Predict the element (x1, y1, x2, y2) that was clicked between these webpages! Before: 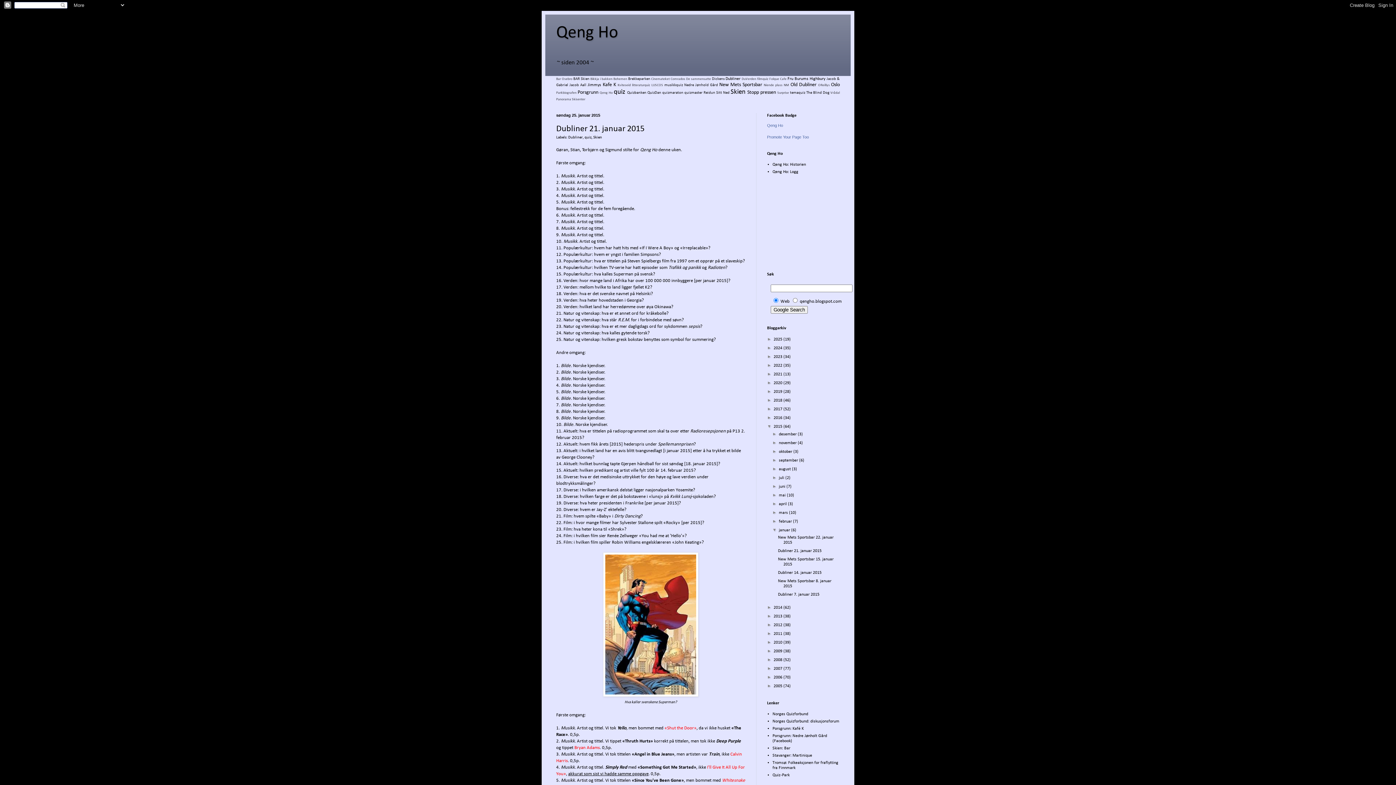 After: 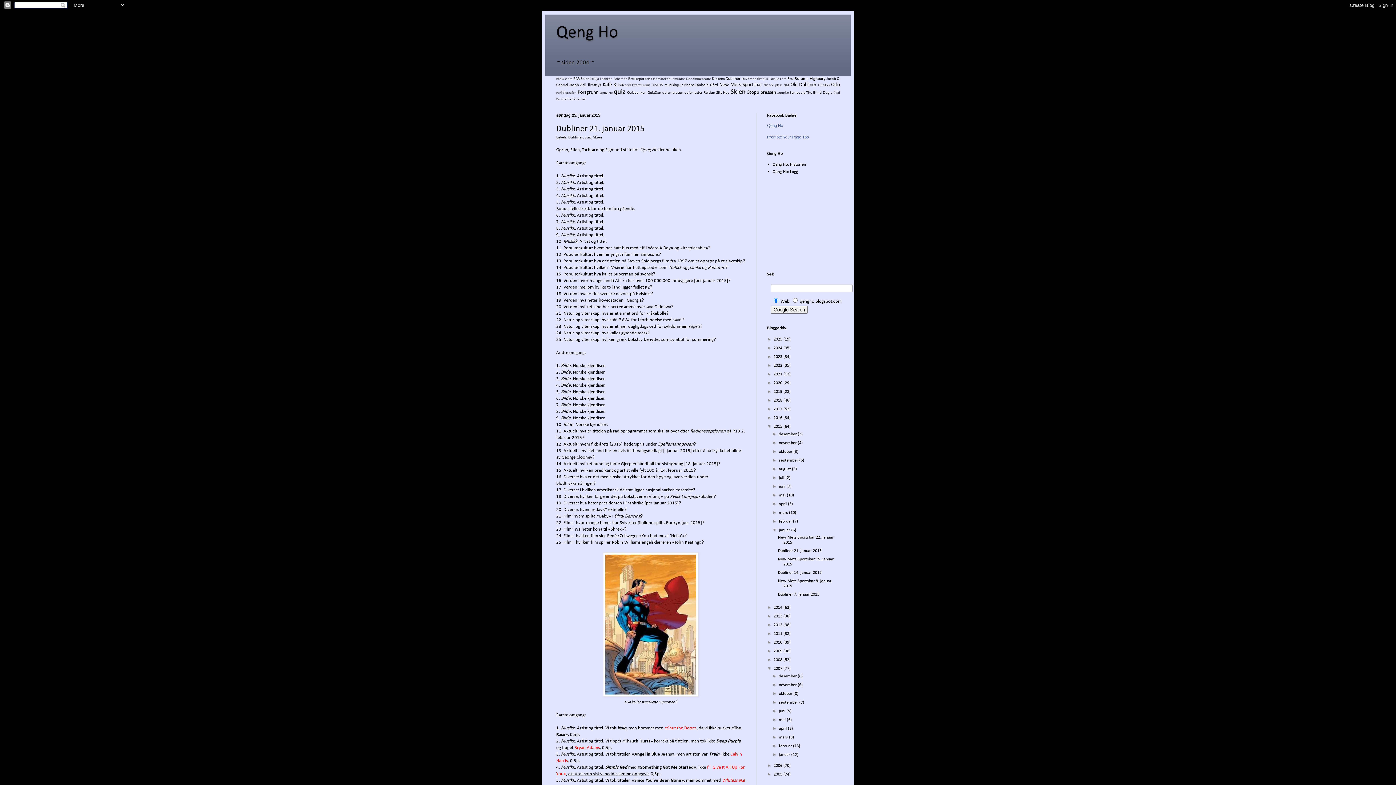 Action: bbox: (767, 666, 773, 671) label: ►  